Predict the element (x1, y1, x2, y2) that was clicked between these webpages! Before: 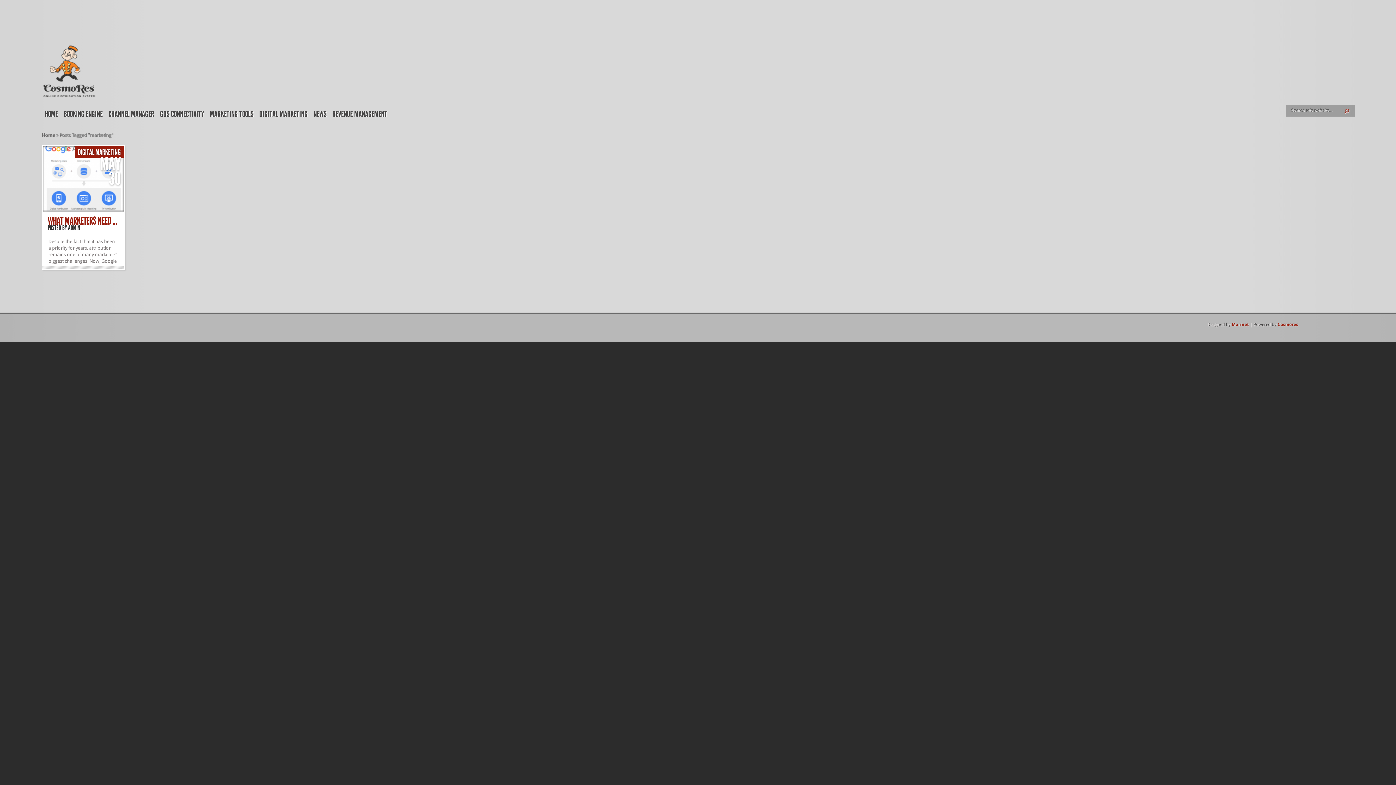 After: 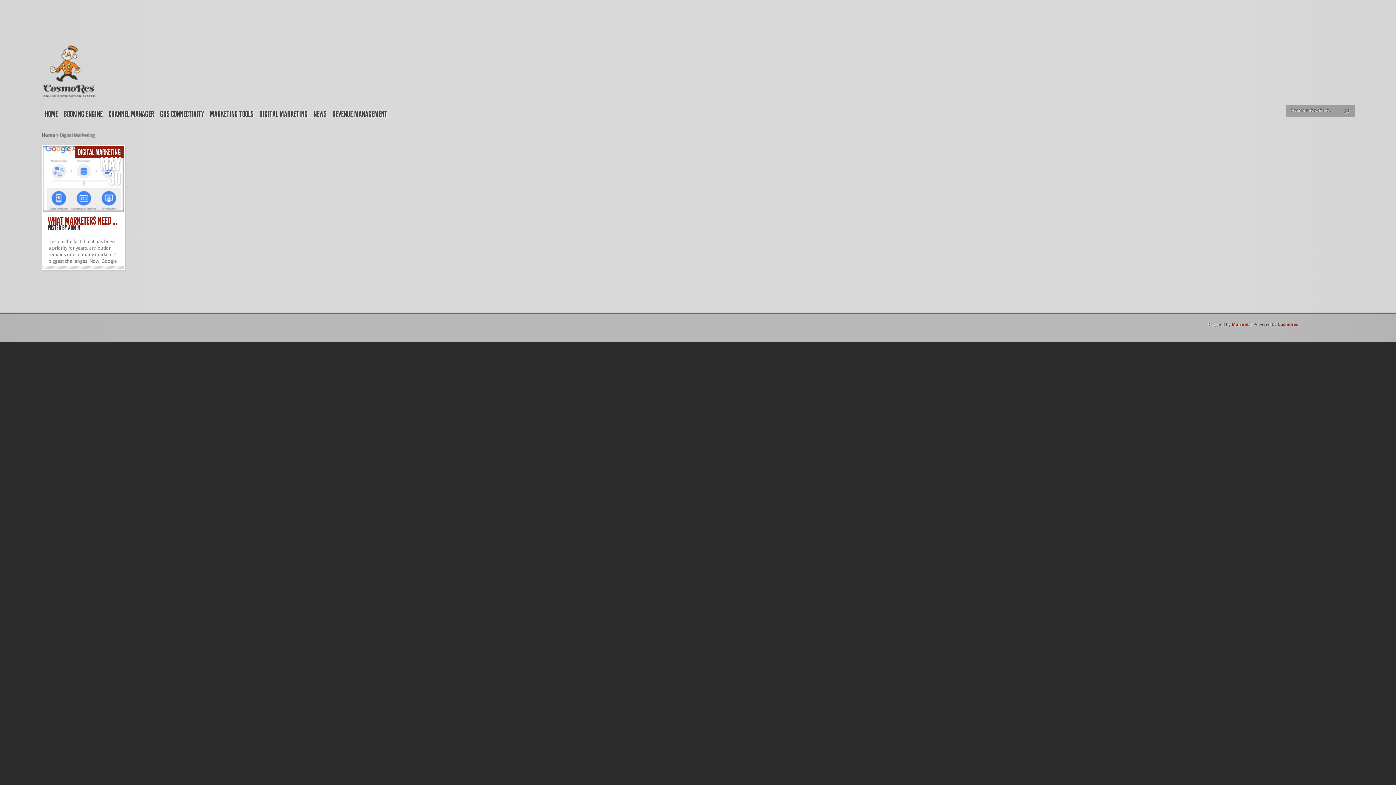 Action: bbox: (77, 147, 120, 157) label: DIGITAL MARKETING